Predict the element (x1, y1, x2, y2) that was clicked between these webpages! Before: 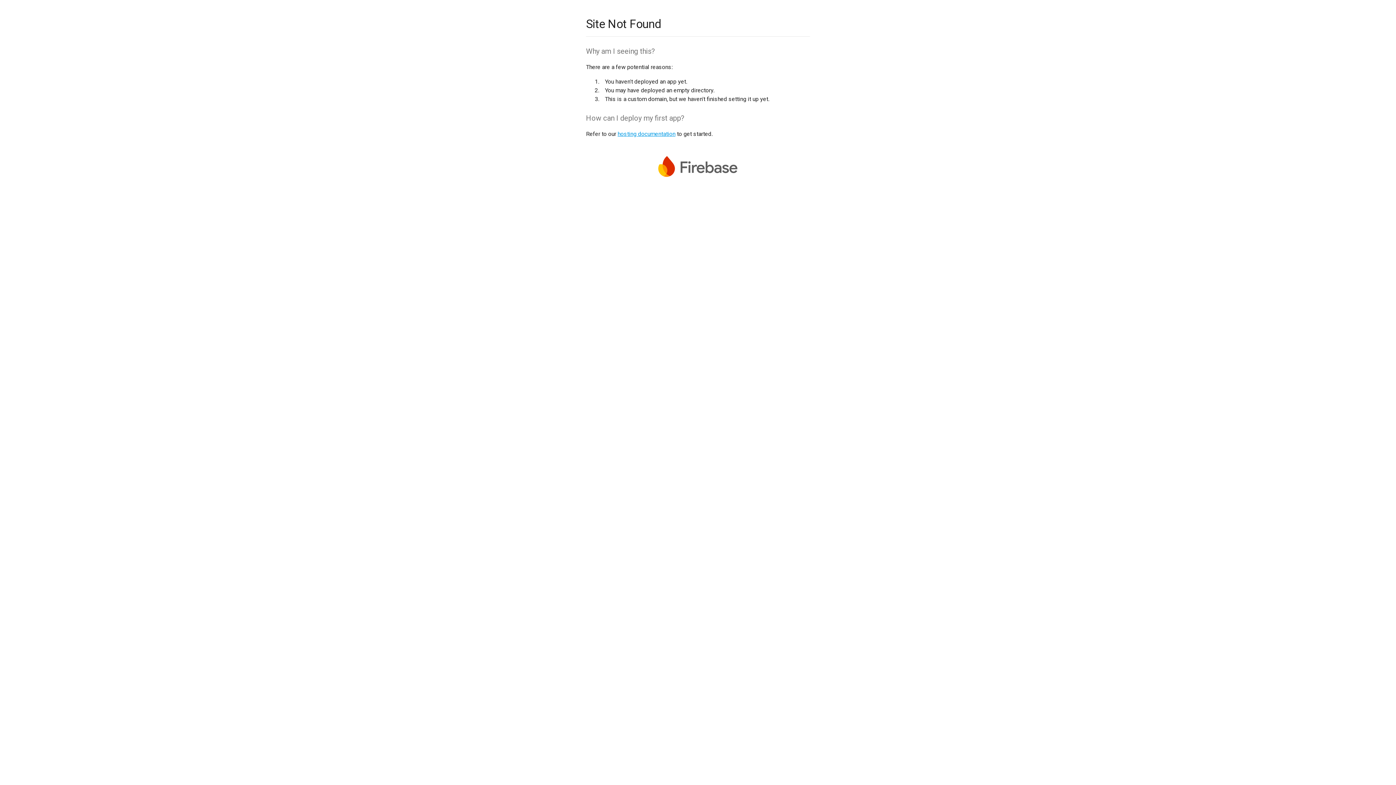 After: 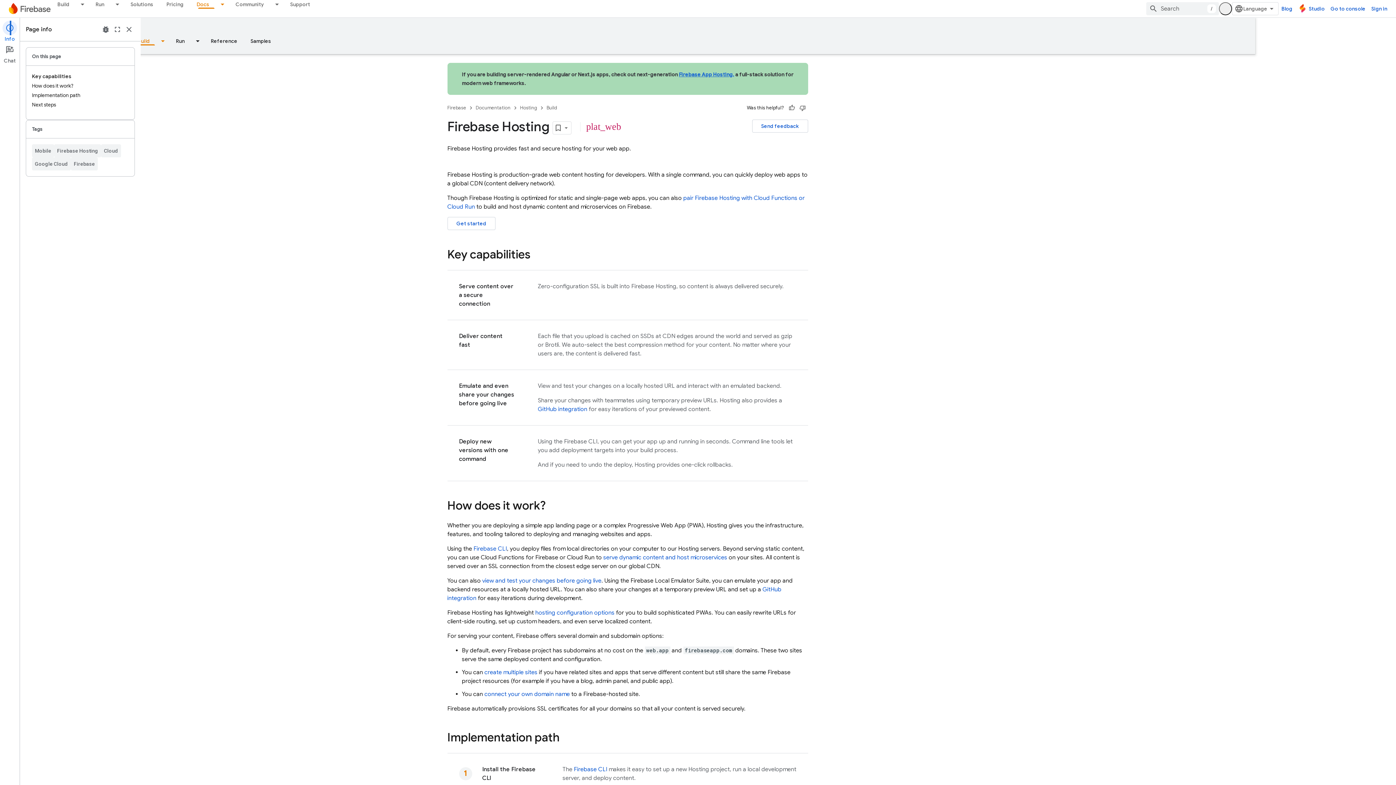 Action: bbox: (617, 130, 675, 137) label: hosting documentation